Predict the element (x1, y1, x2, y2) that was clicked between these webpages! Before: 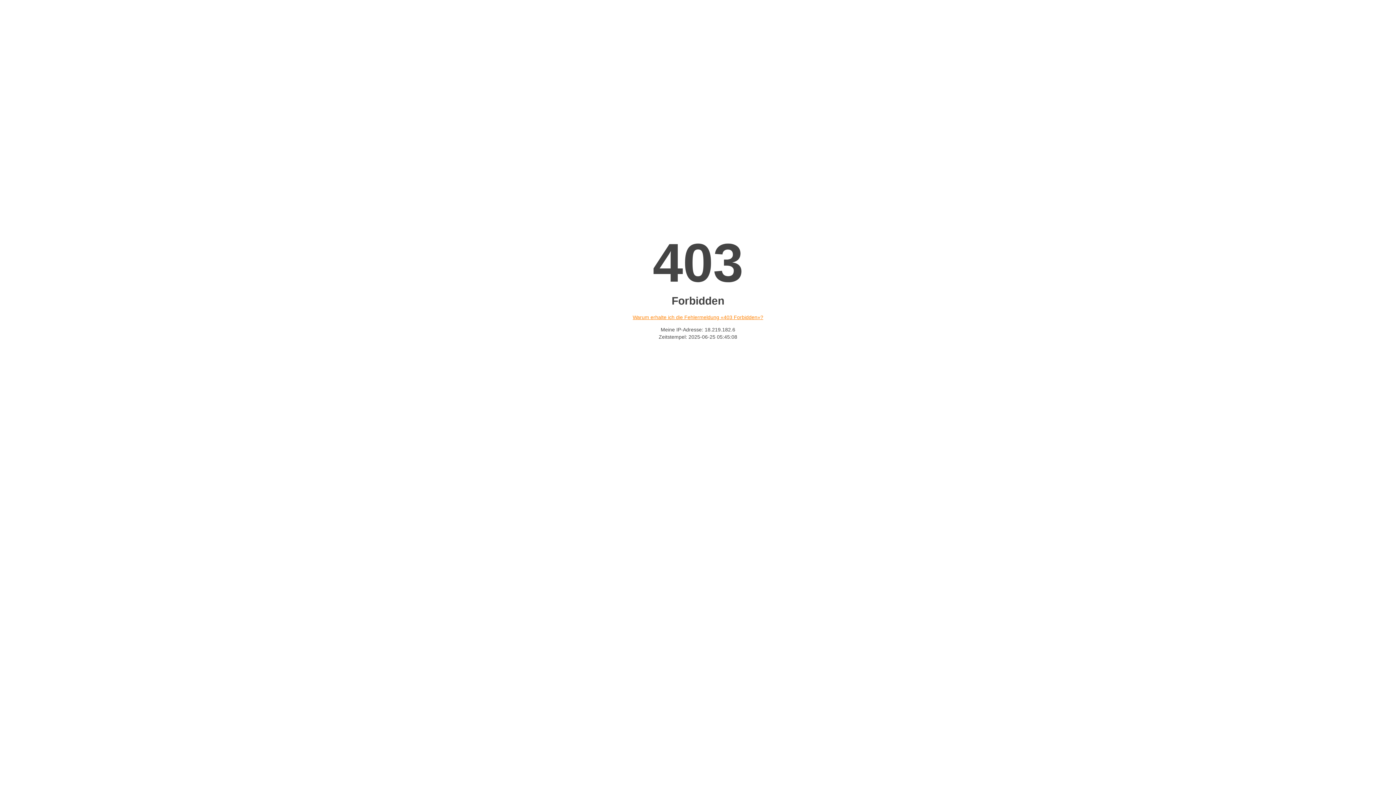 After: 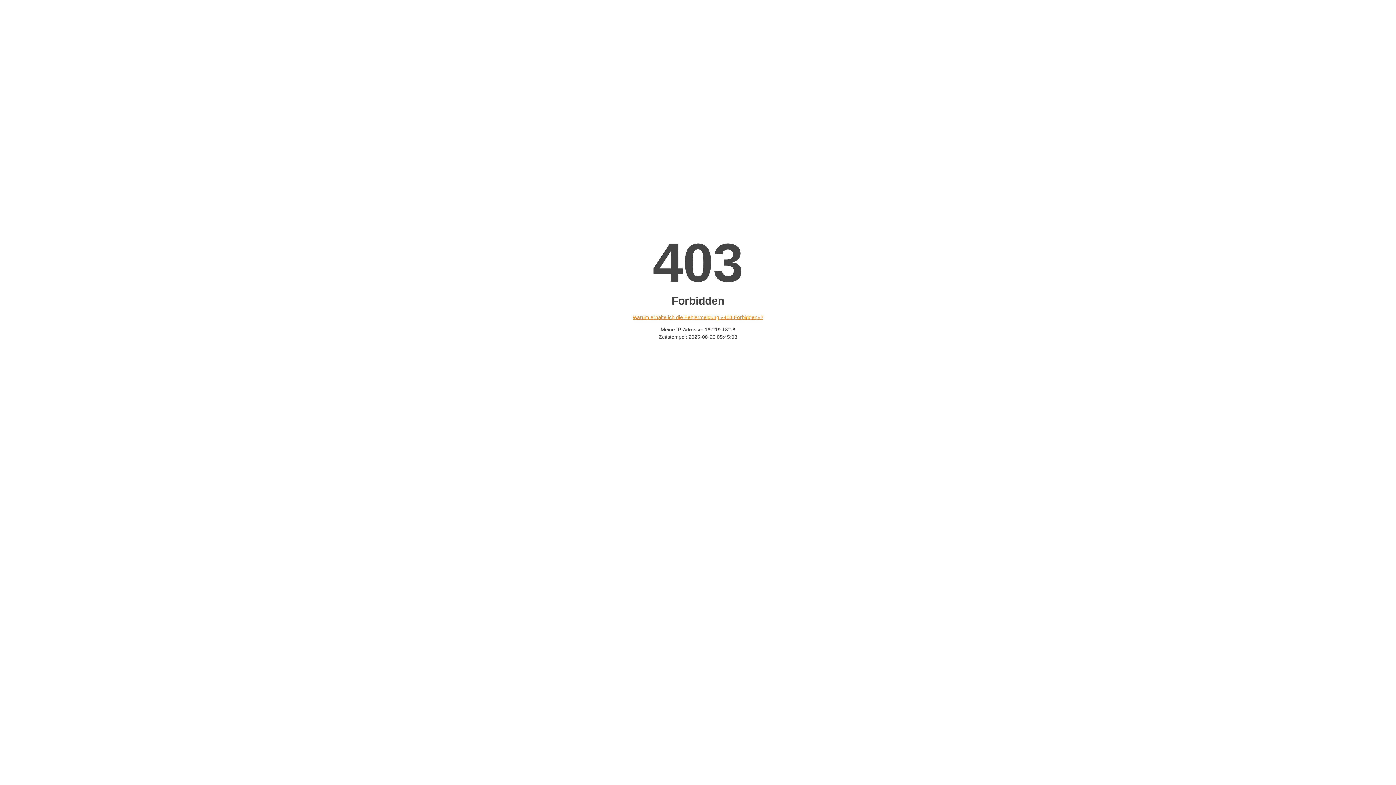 Action: label: Warum erhalte ich die Fehlermeldung «403 Forbidden»? bbox: (632, 314, 763, 320)